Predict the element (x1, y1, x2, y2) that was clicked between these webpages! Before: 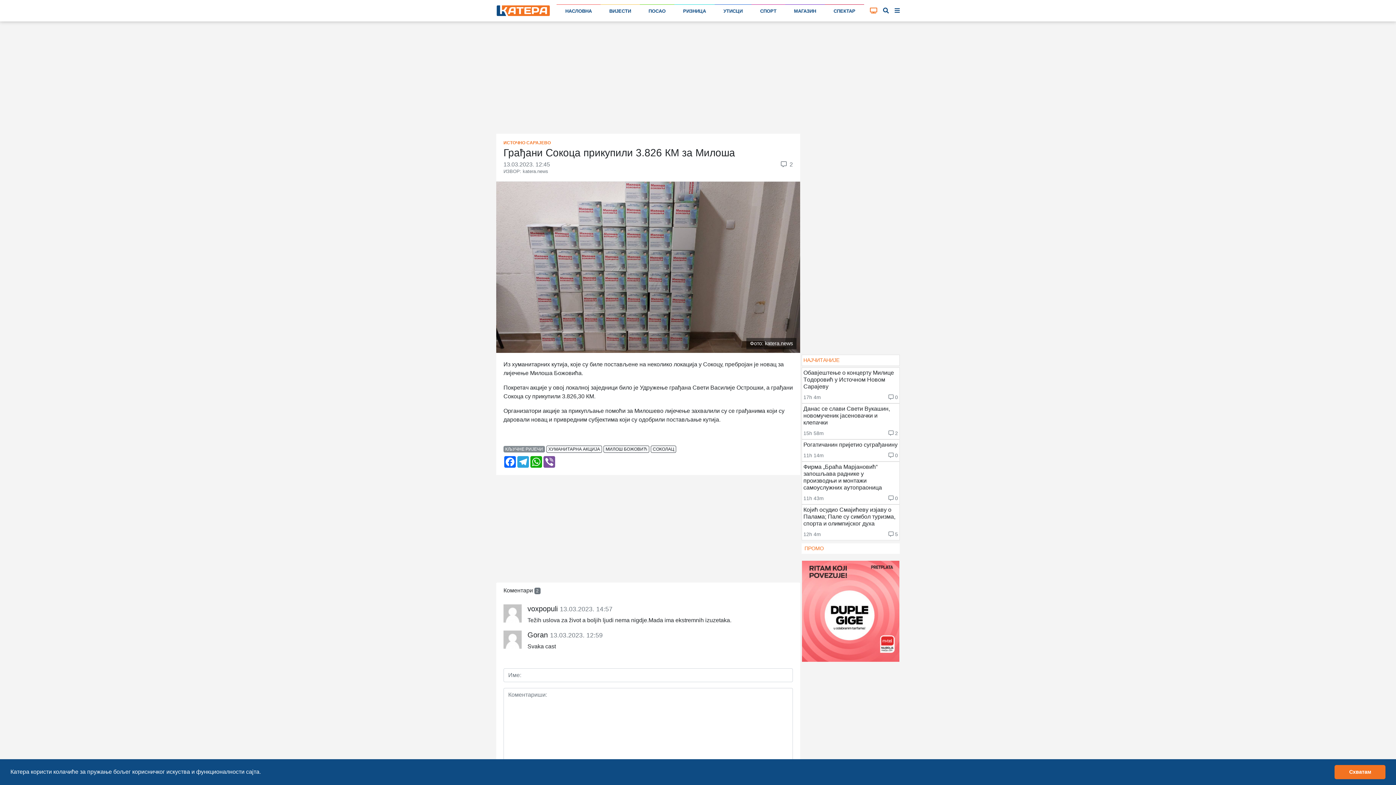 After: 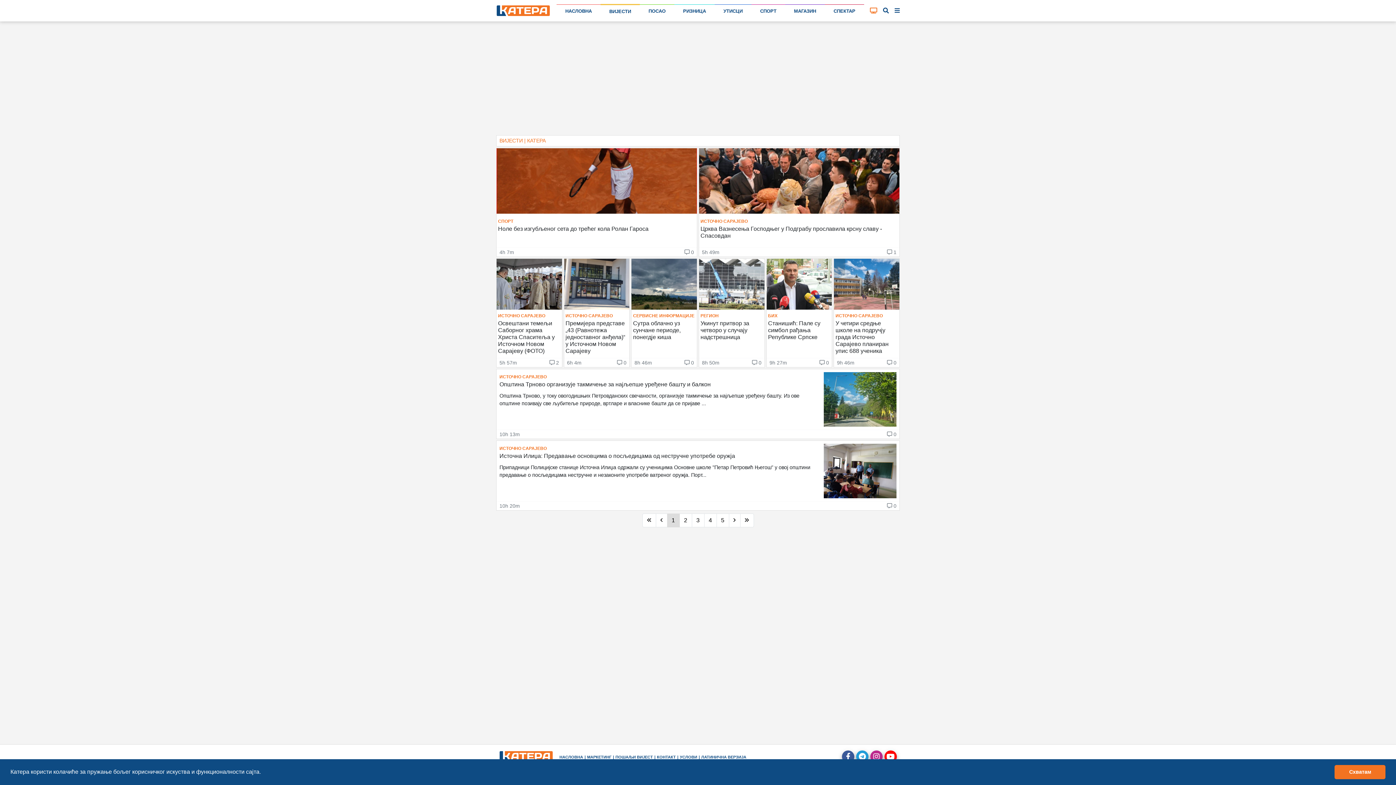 Action: bbox: (600, 4, 640, 17) label: ВИЈЕСТИ